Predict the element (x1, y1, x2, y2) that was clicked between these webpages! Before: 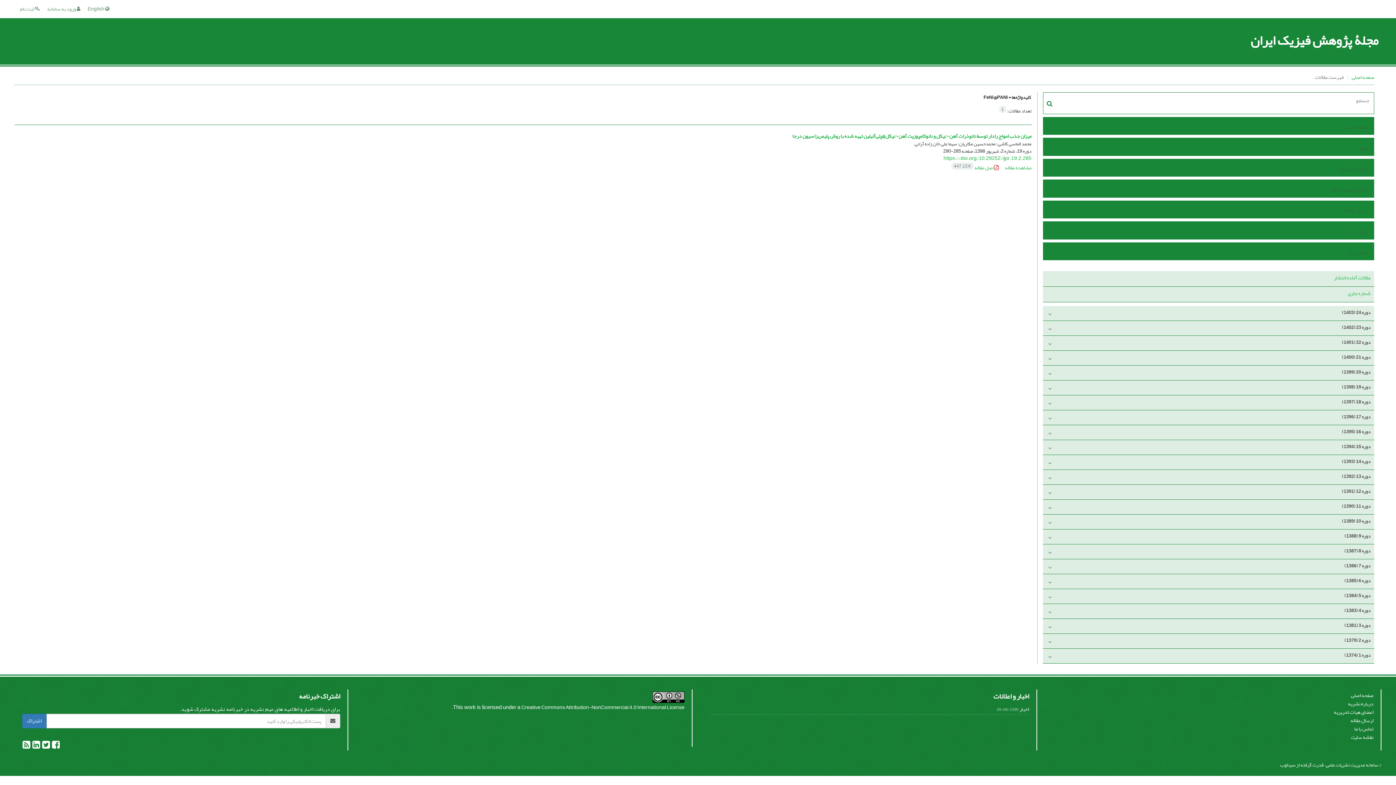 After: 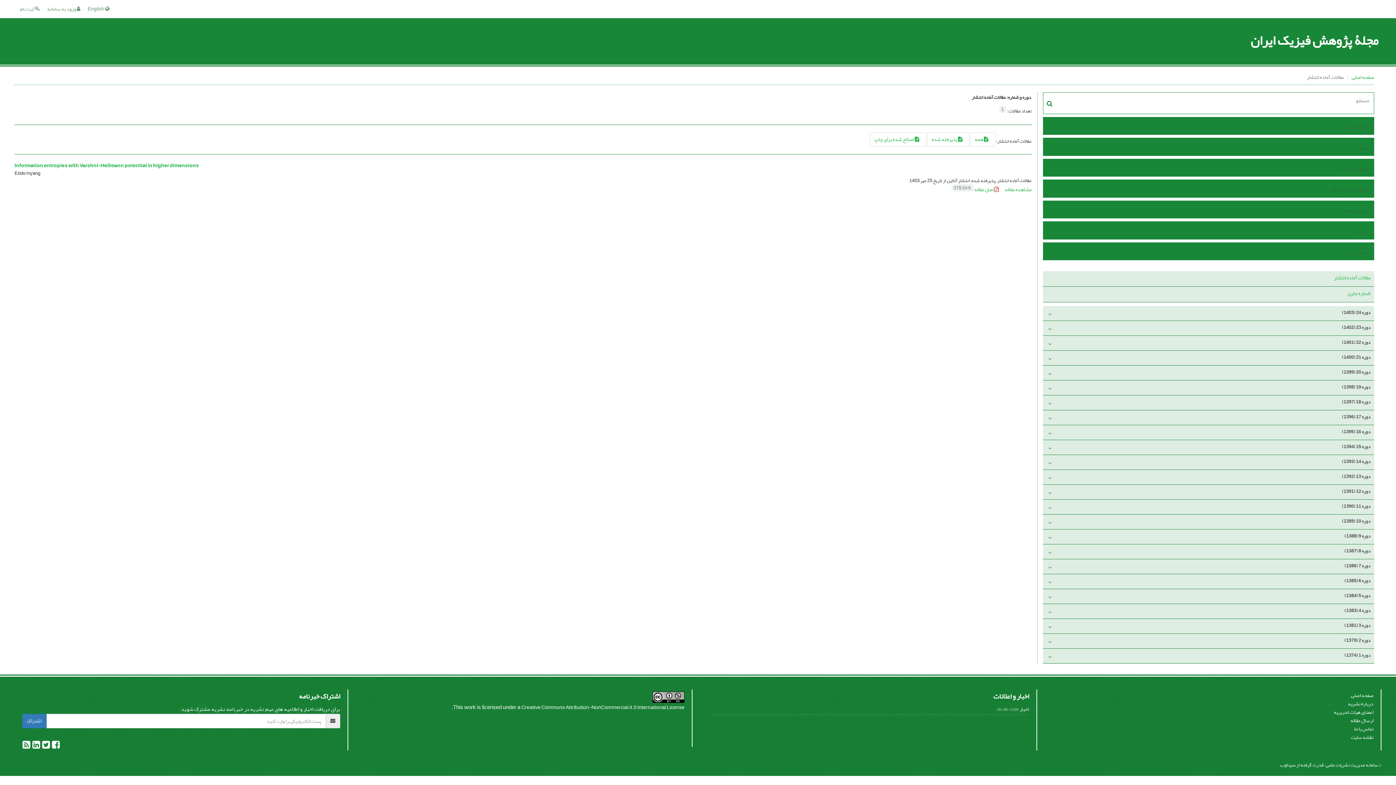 Action: label: مقالات آماده انتشار bbox: (1334, 273, 1370, 282)